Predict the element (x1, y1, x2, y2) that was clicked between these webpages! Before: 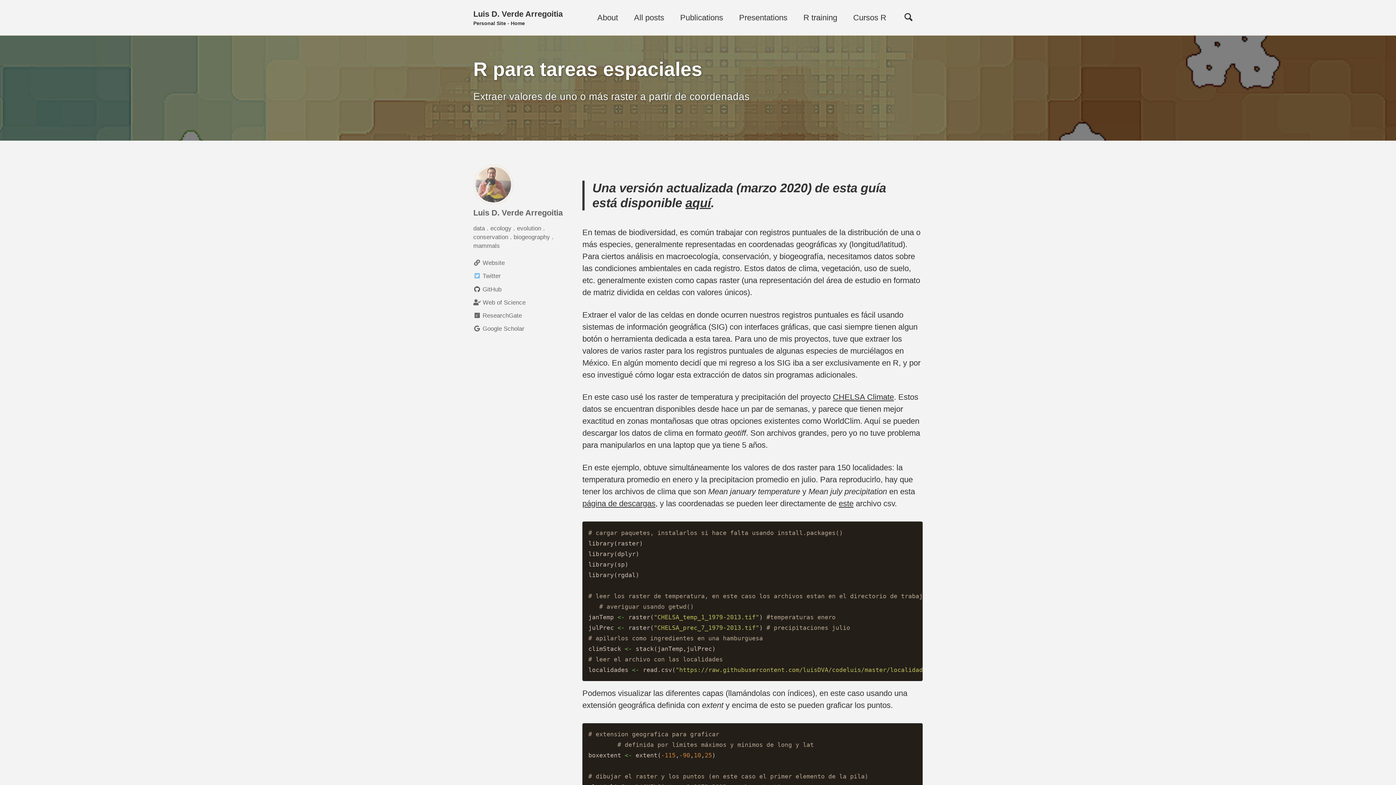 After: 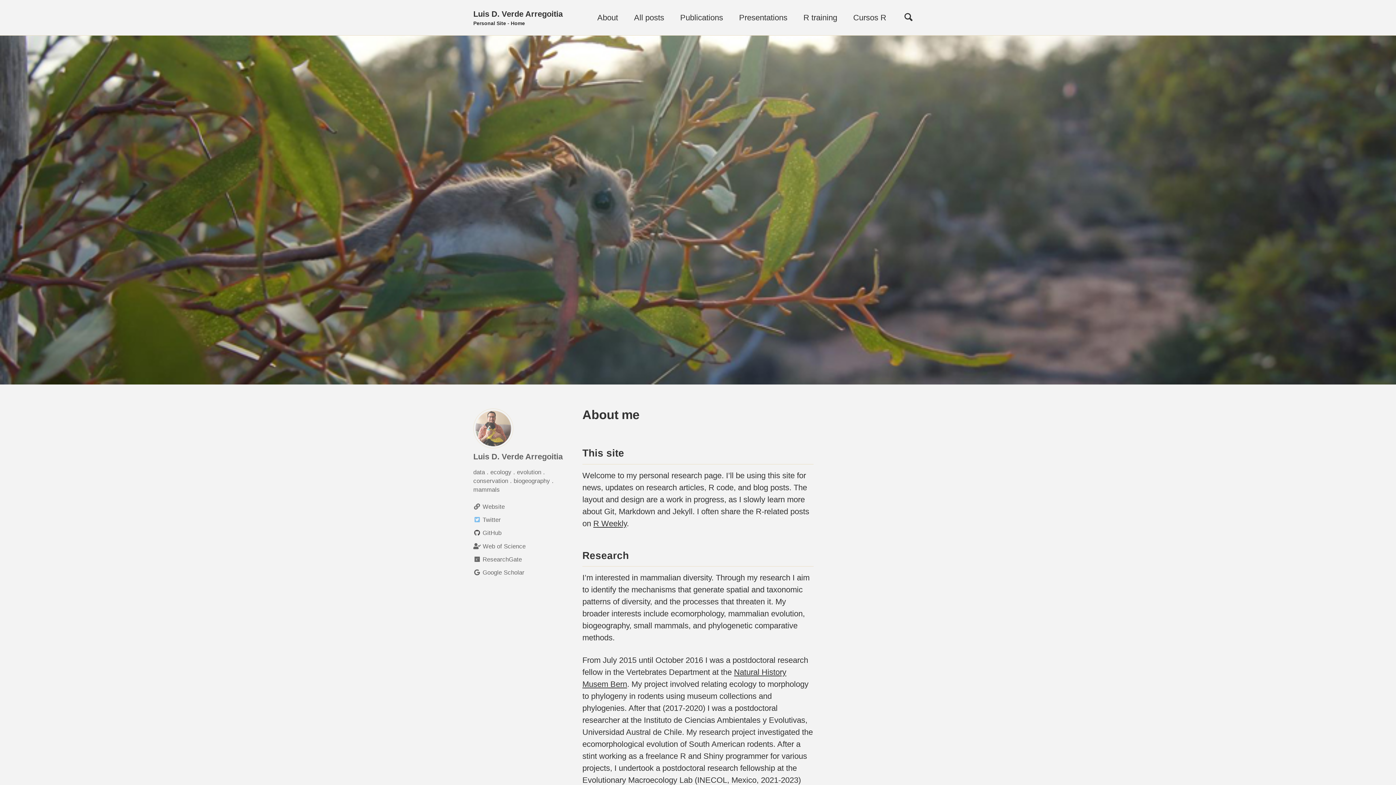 Action: label: About bbox: (597, 11, 618, 23)